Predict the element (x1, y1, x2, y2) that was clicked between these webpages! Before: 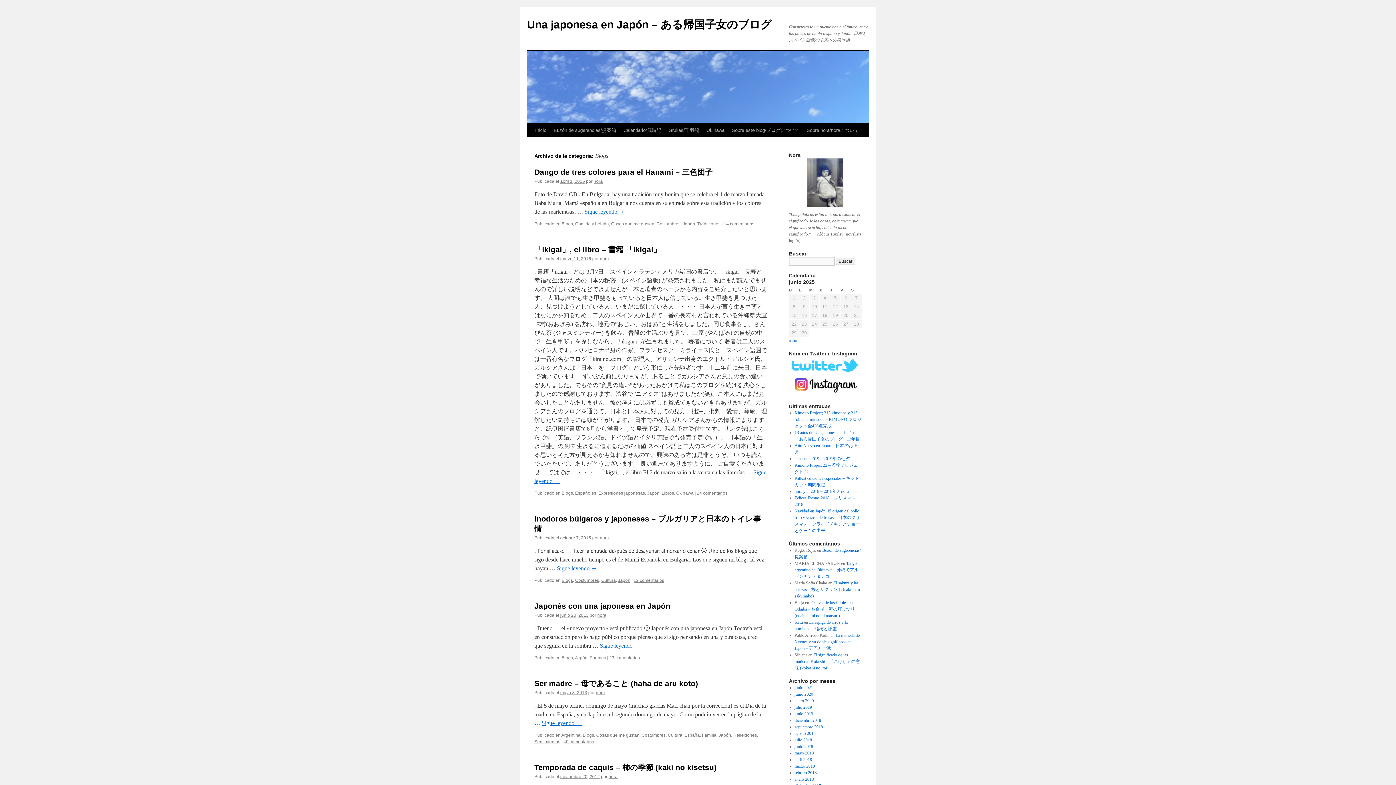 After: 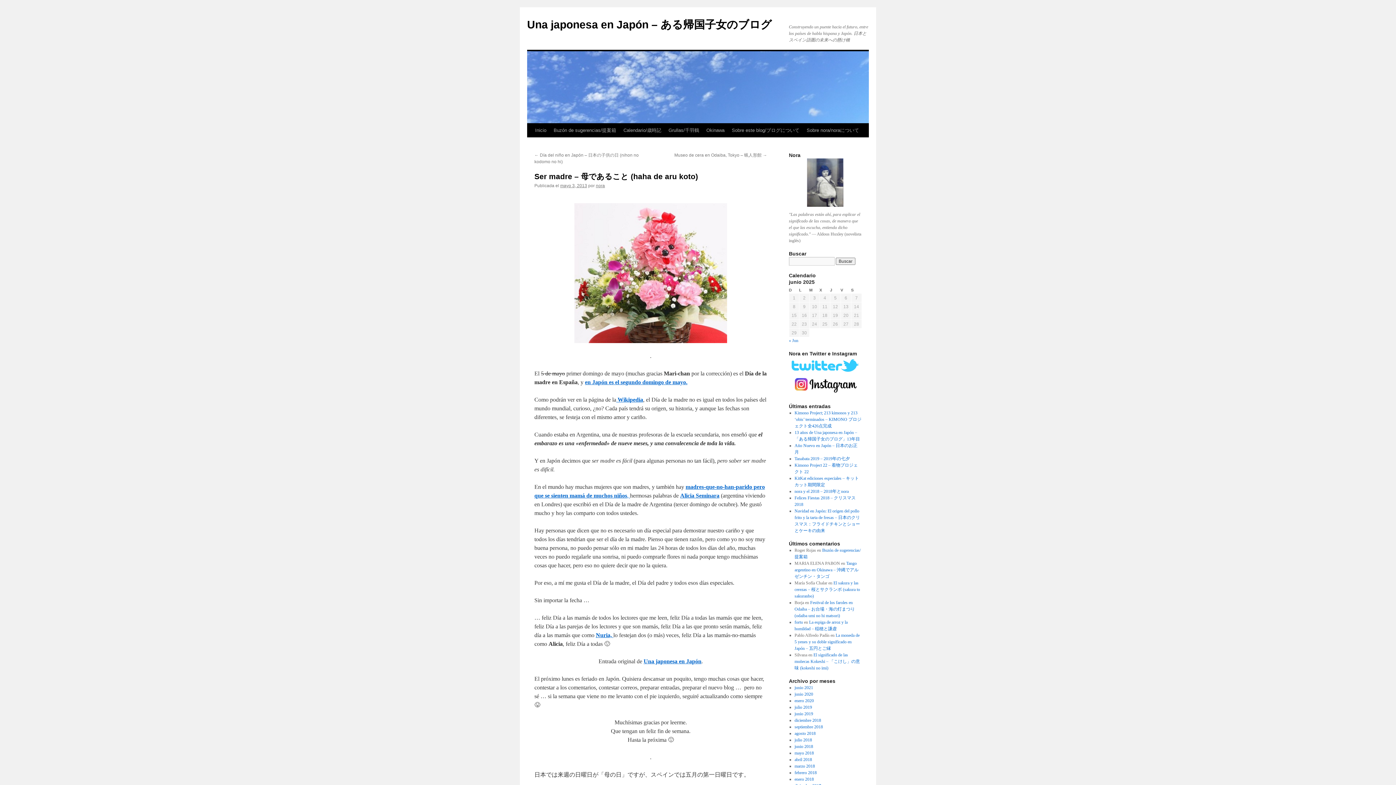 Action: bbox: (560, 690, 587, 695) label: mayo 3, 2013